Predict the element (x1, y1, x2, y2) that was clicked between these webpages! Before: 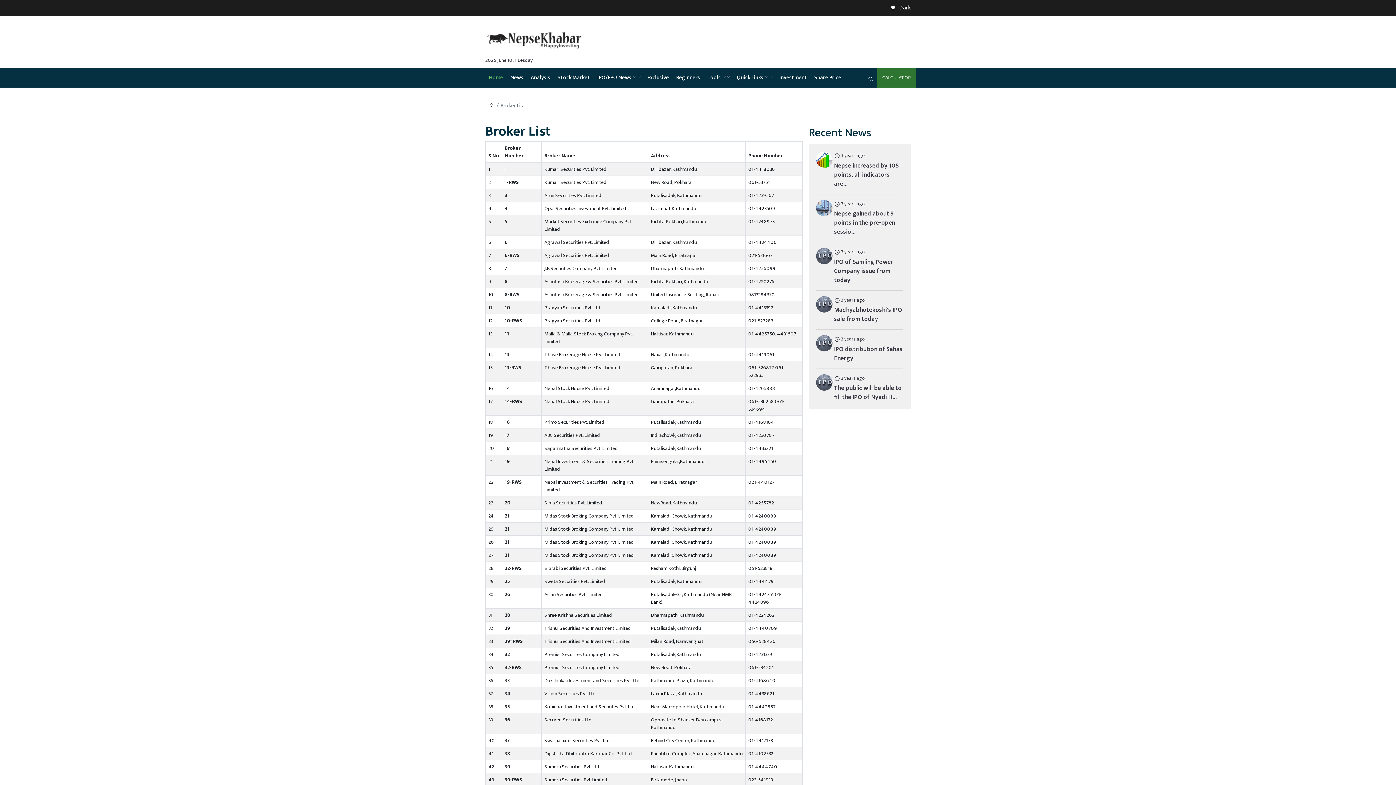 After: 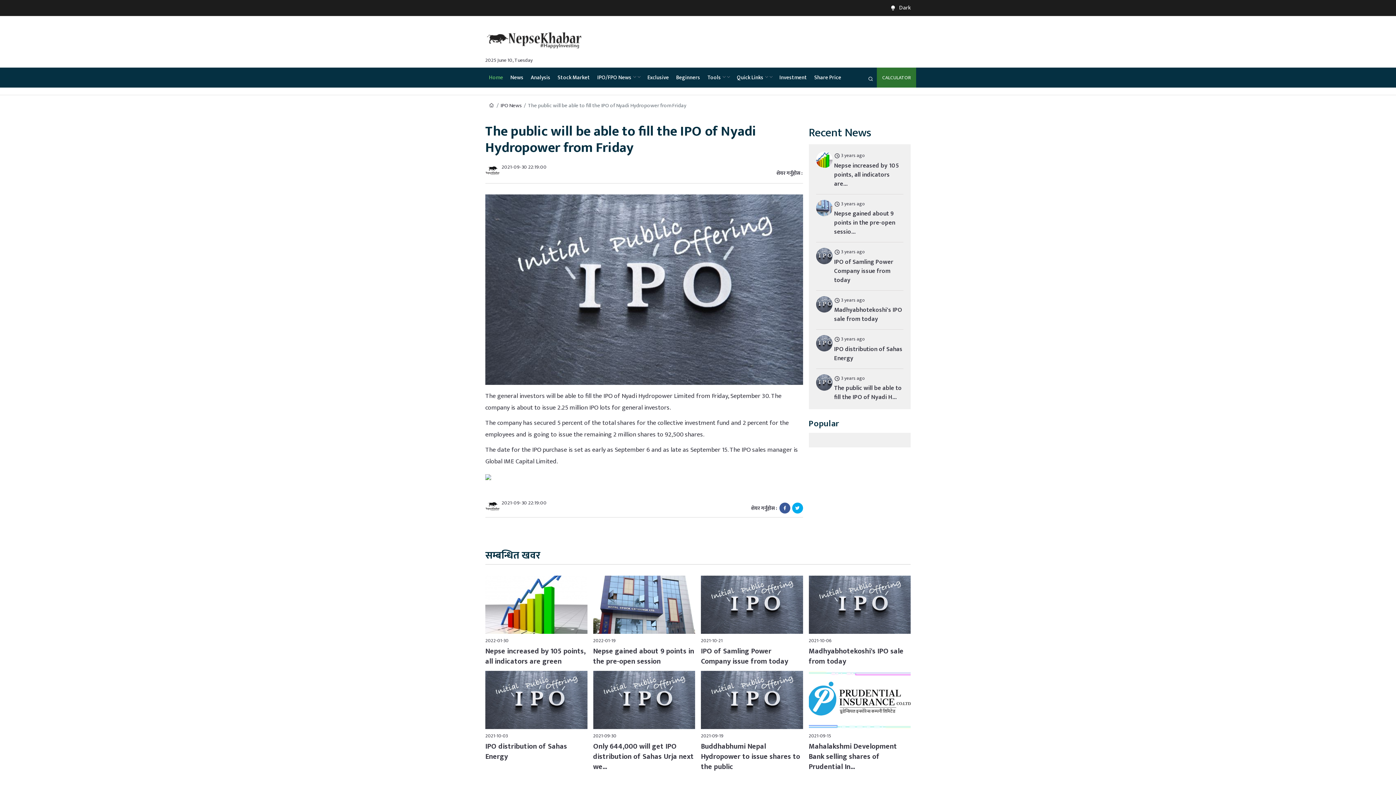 Action: label: The public will be able to fill the IPO of Nyadi H... bbox: (834, 383, 902, 402)